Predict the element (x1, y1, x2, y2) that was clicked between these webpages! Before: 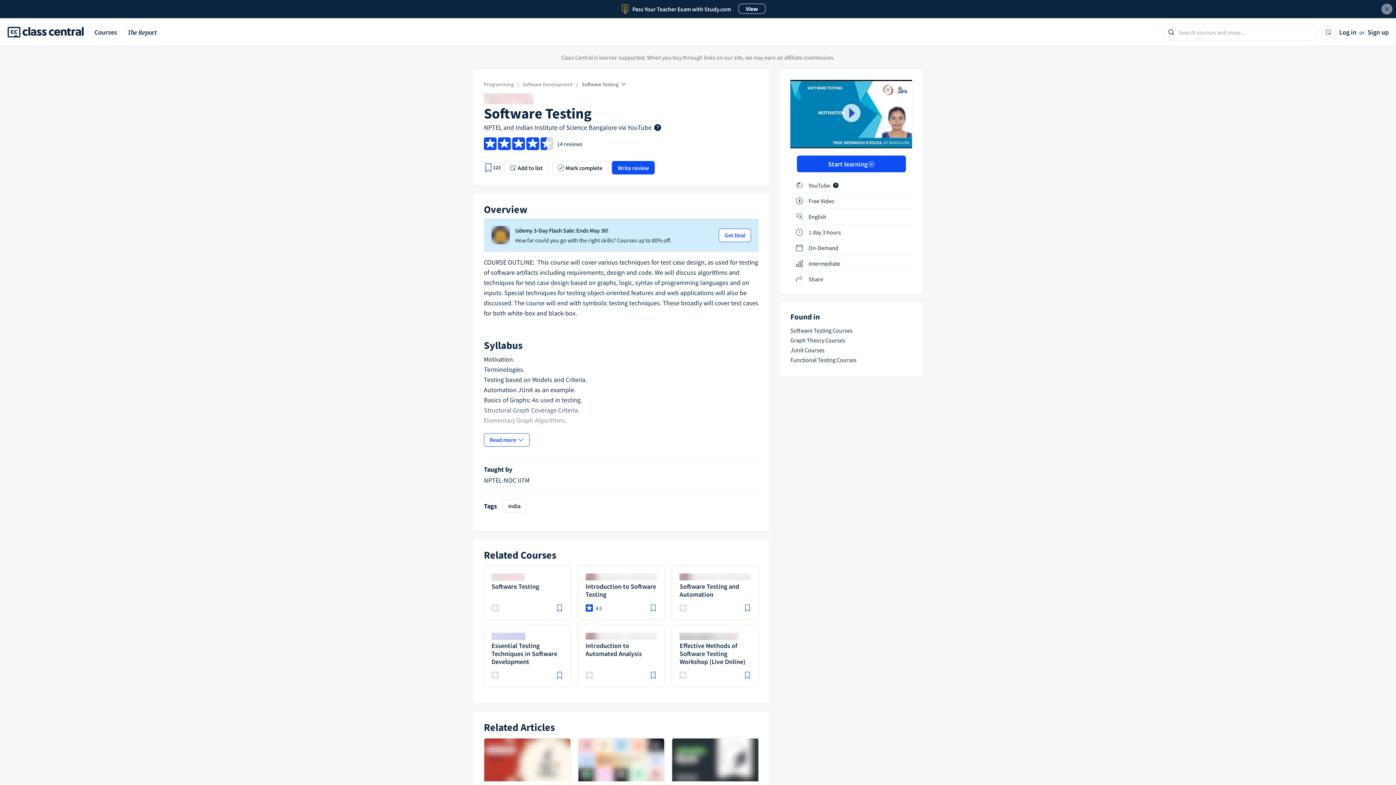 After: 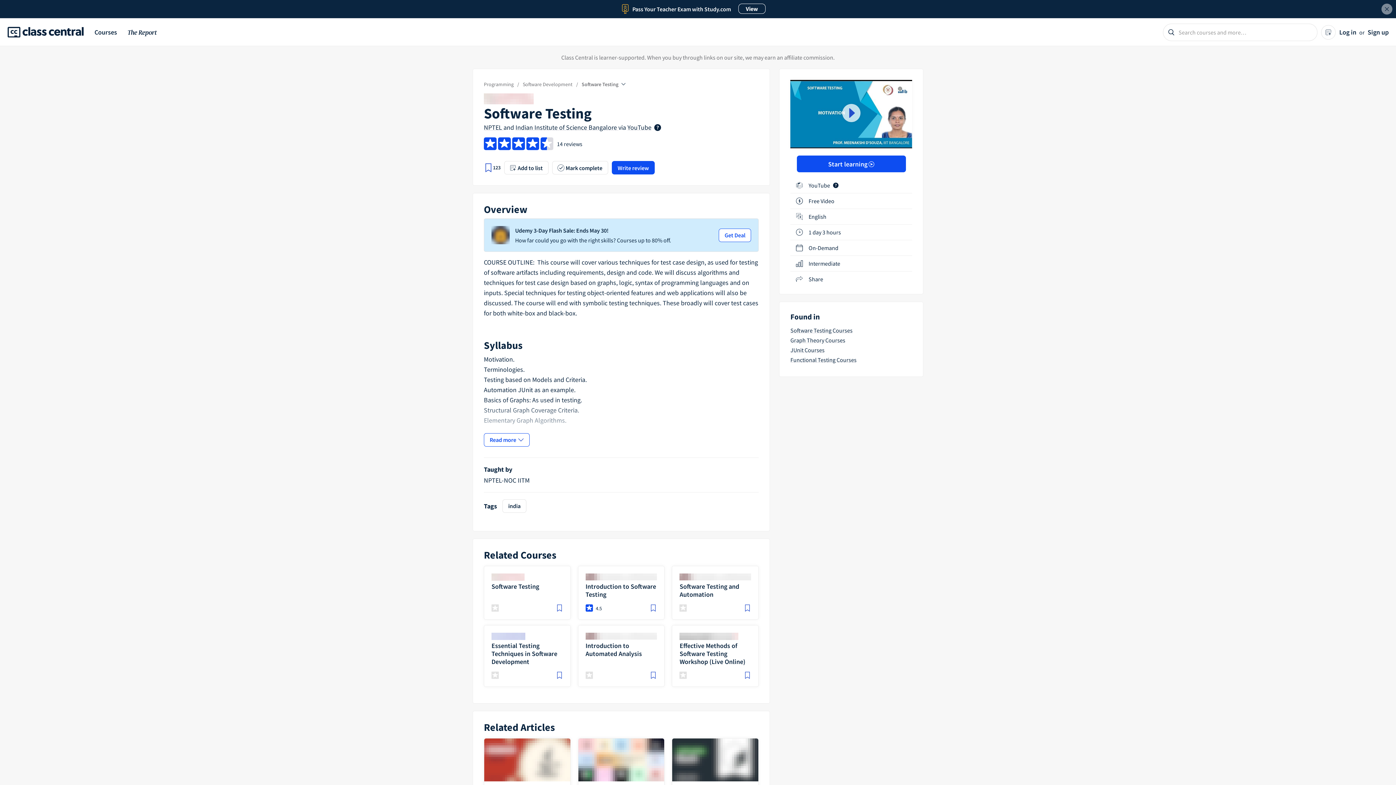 Action: label: Save course bbox: (555, 671, 563, 679)